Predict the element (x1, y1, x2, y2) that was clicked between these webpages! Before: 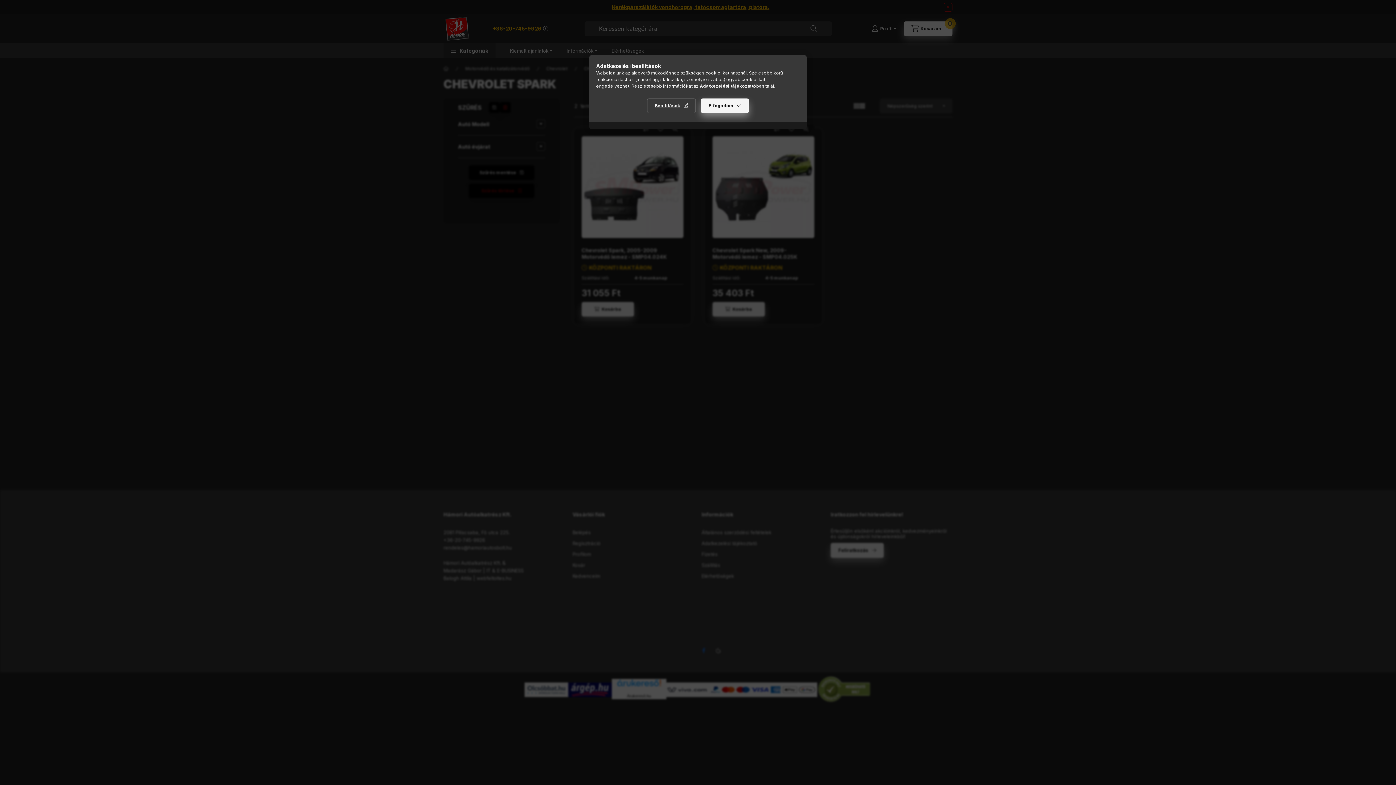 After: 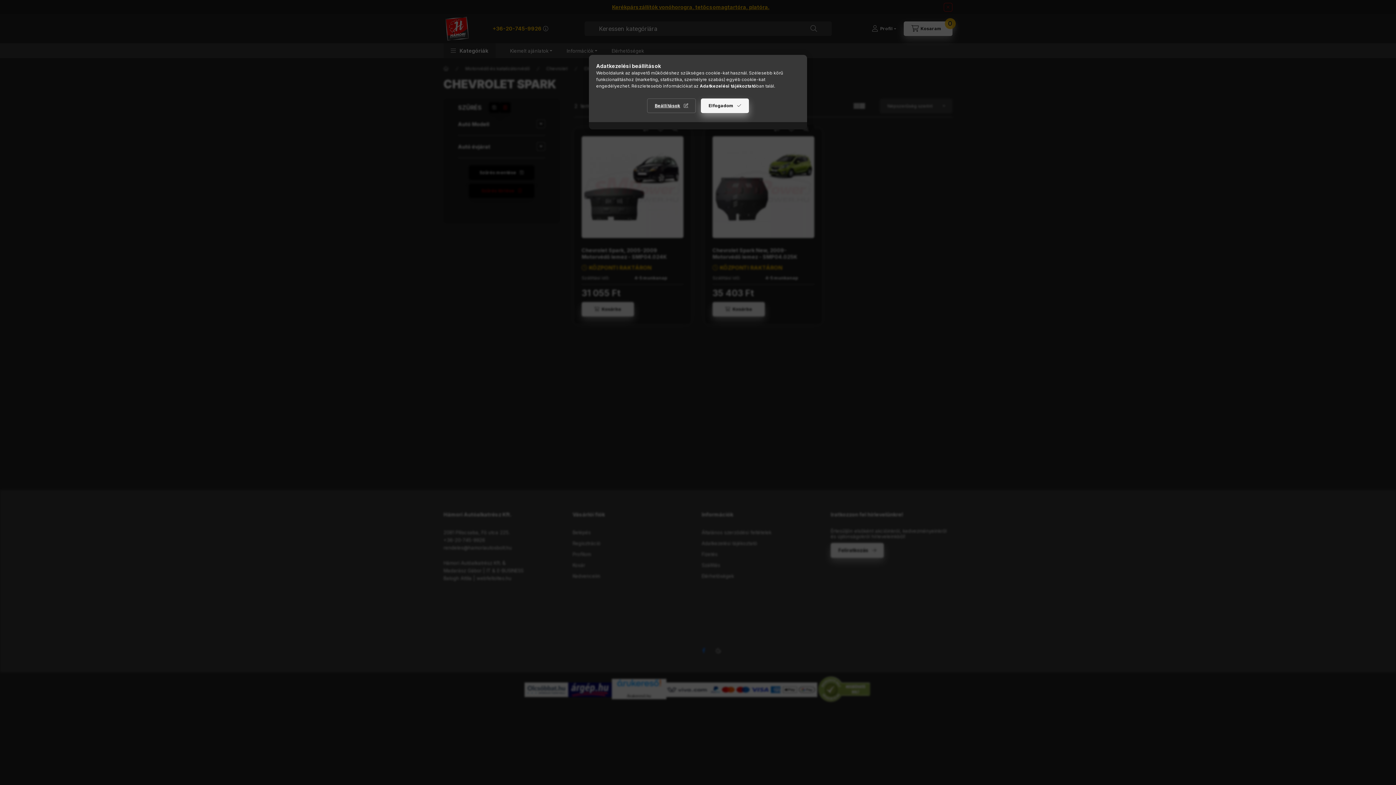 Action: bbox: (700, 83, 756, 88) label: Adatkezelési tájékoztató